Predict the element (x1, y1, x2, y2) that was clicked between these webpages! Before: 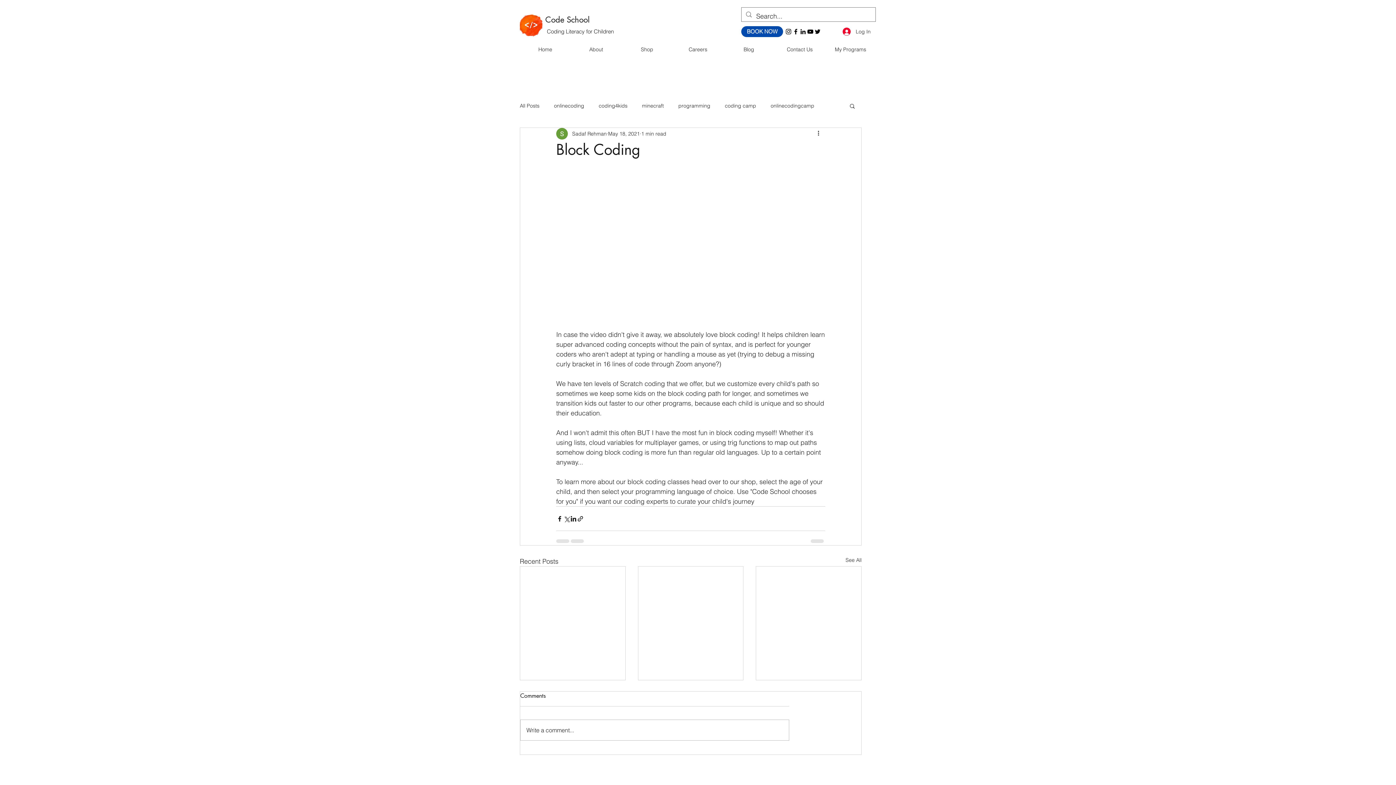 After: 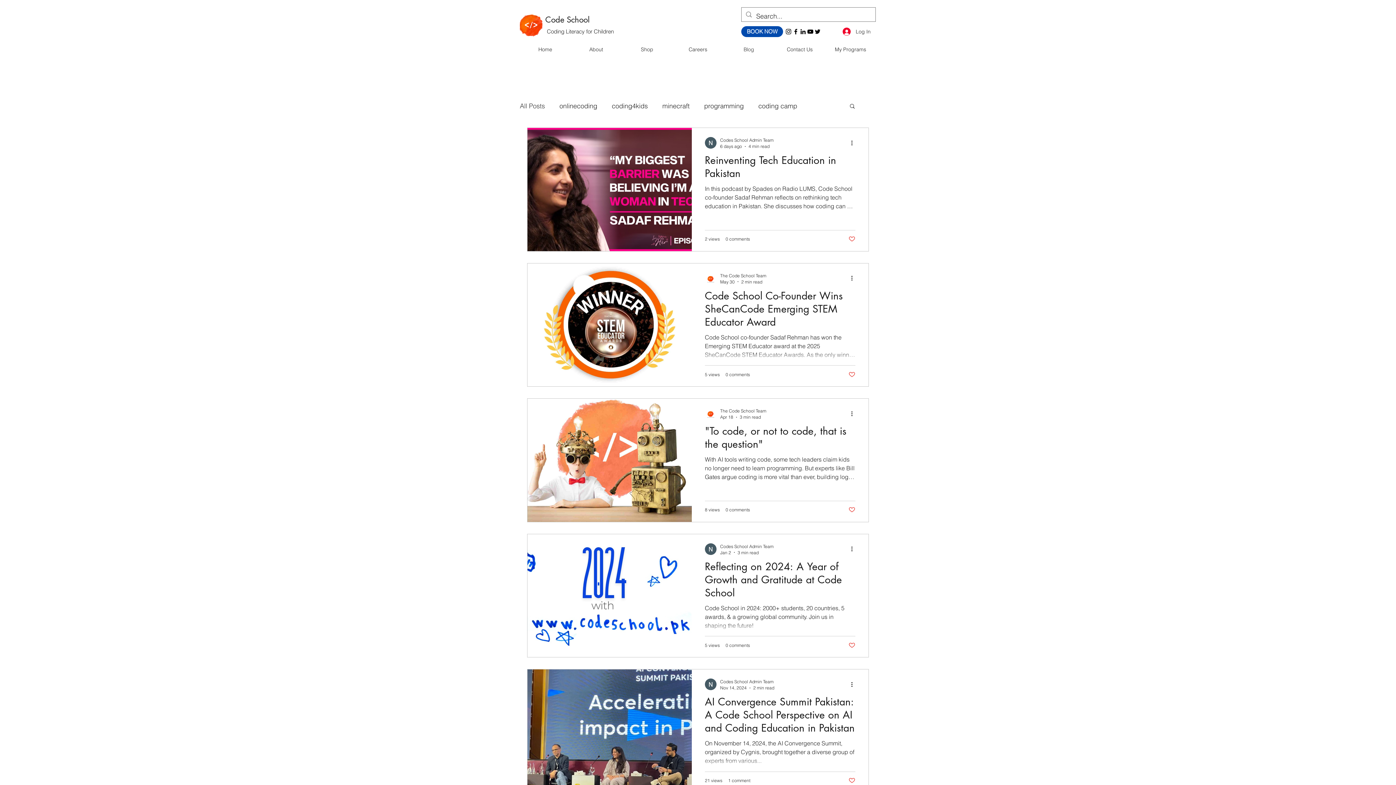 Action: label: Blog bbox: (723, 44, 774, 54)